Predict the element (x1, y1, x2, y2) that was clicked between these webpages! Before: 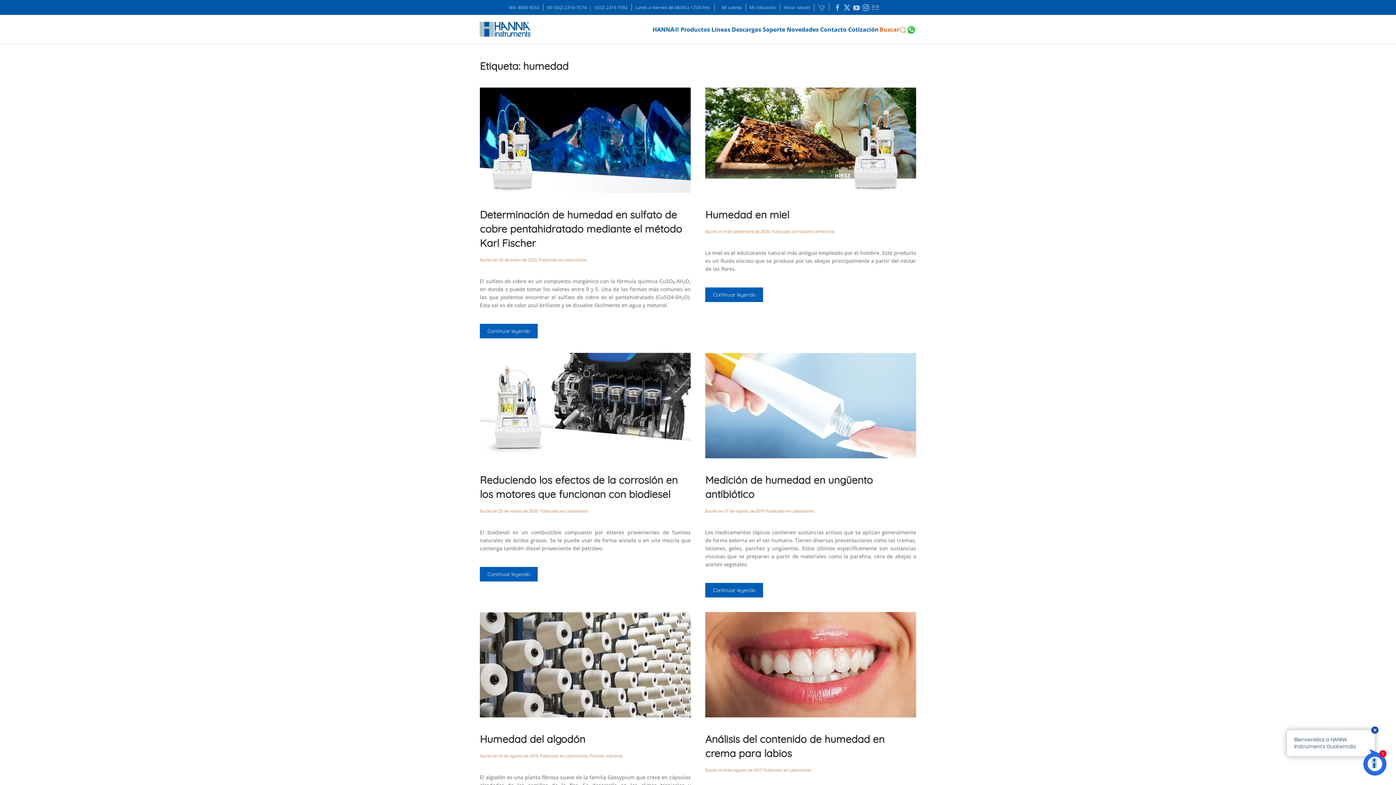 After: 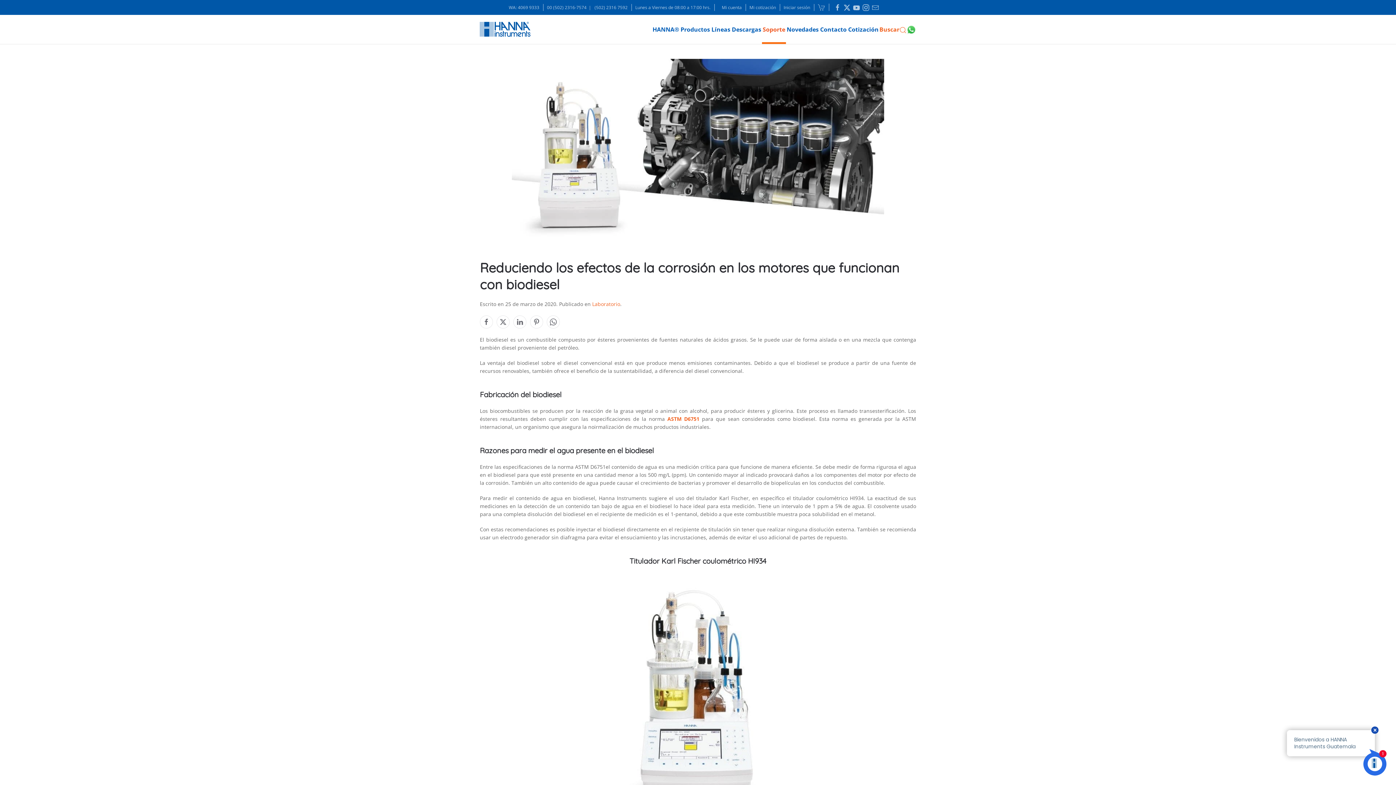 Action: bbox: (480, 401, 690, 408)